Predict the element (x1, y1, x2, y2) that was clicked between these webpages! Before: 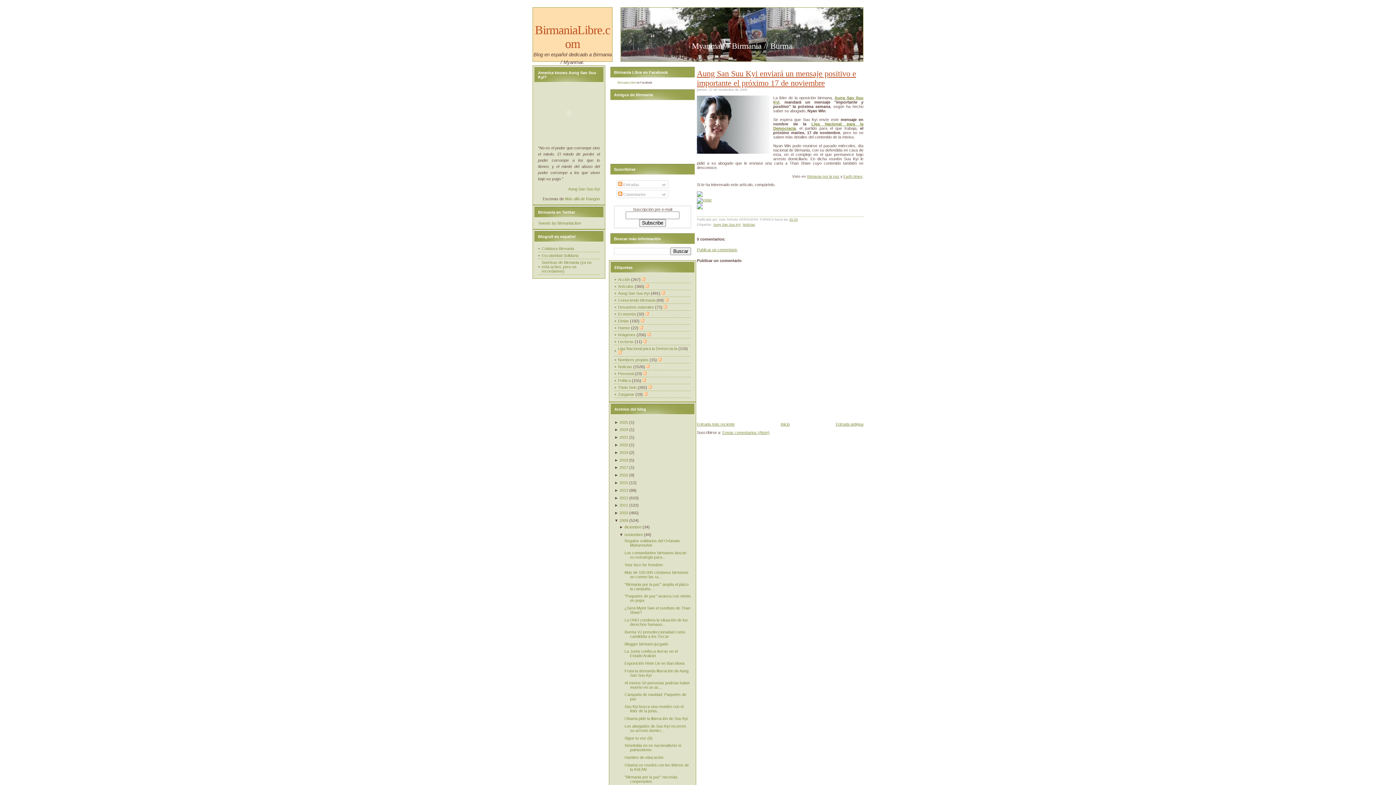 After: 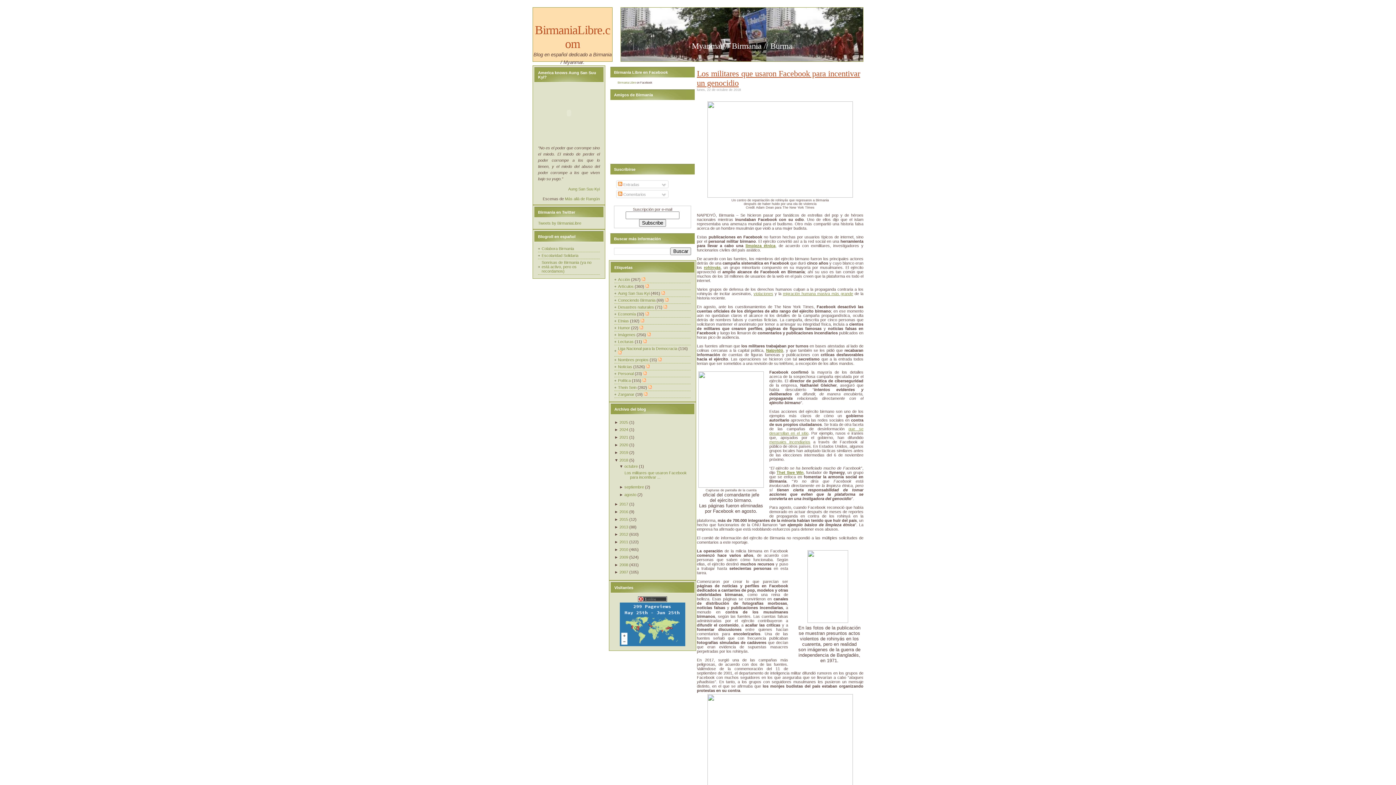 Action: label: 2018 bbox: (619, 458, 628, 462)